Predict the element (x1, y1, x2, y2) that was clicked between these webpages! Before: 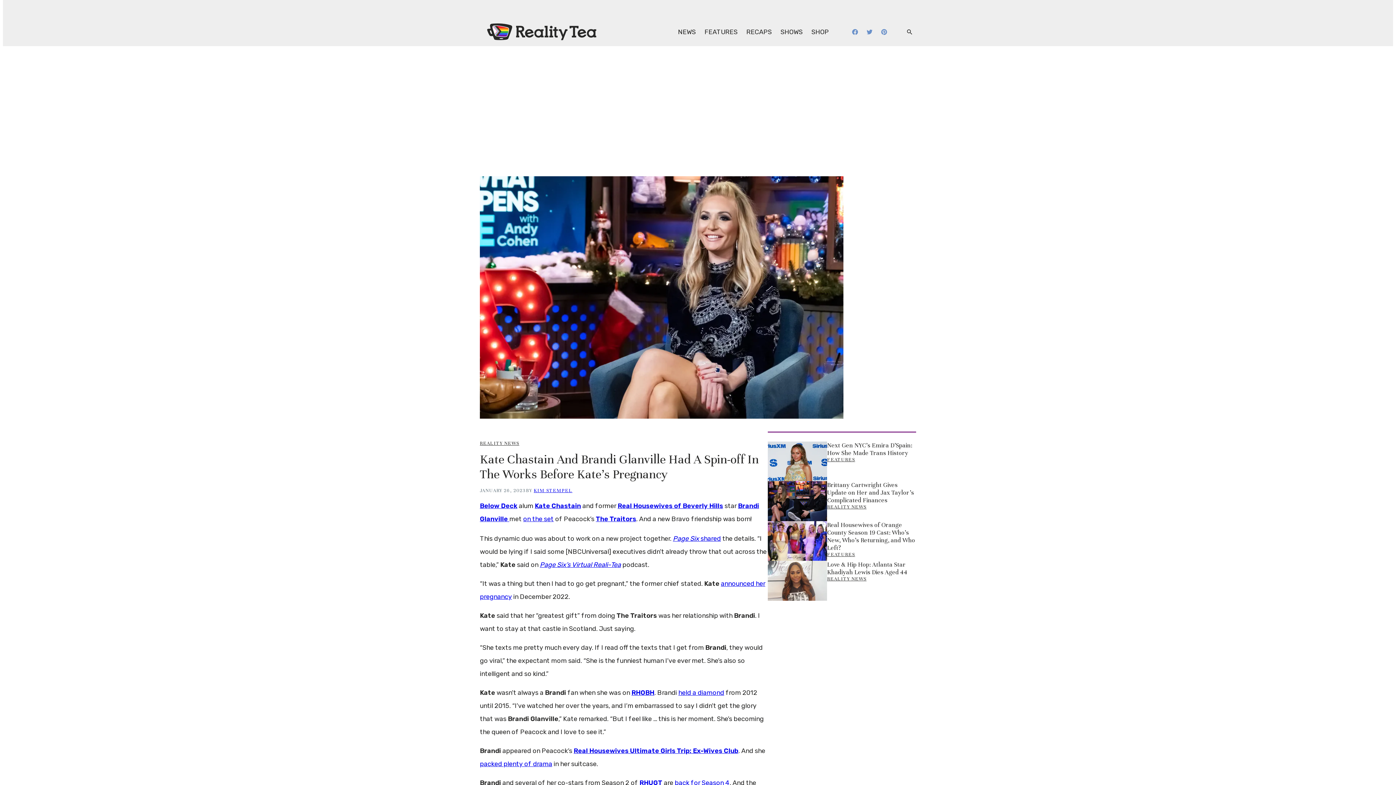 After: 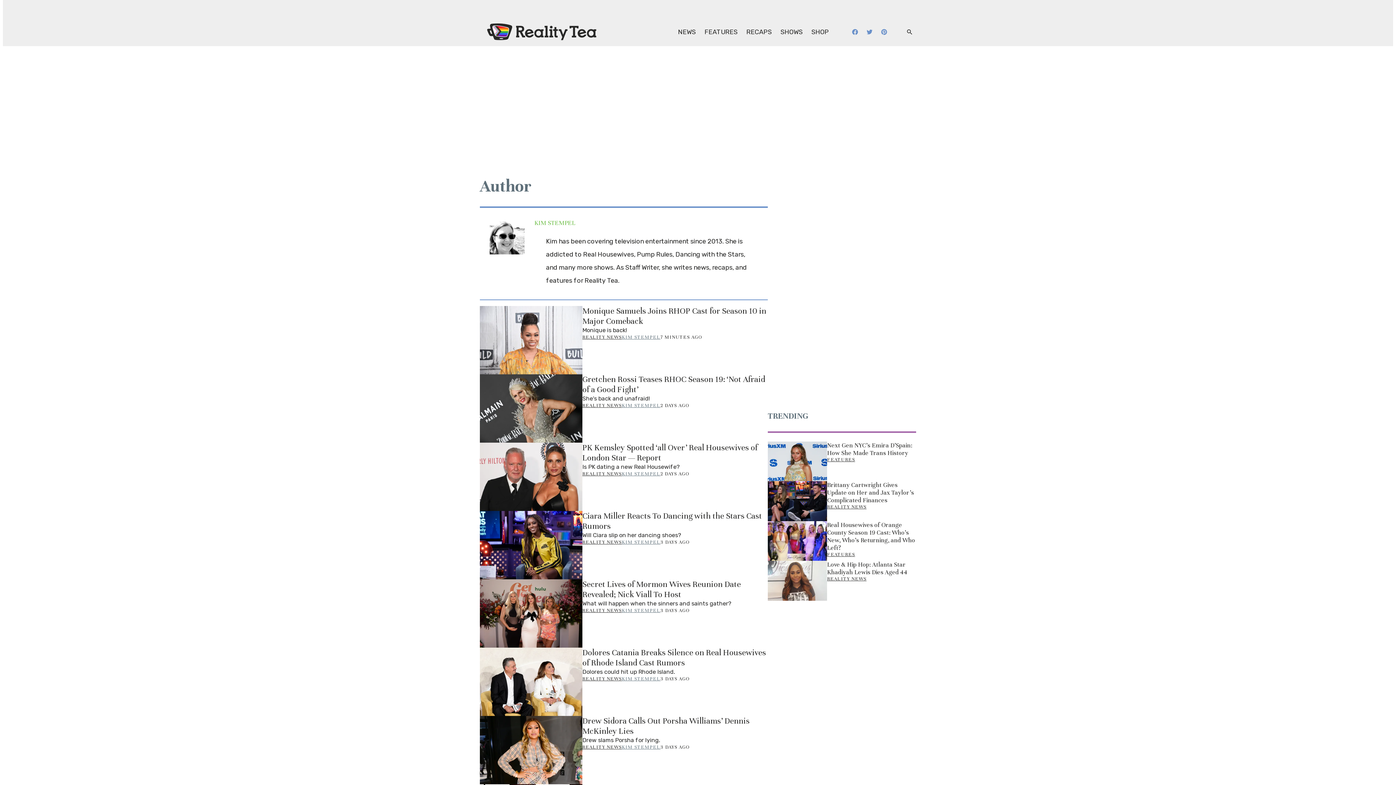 Action: label: KIM STEMPEL bbox: (533, 488, 572, 493)